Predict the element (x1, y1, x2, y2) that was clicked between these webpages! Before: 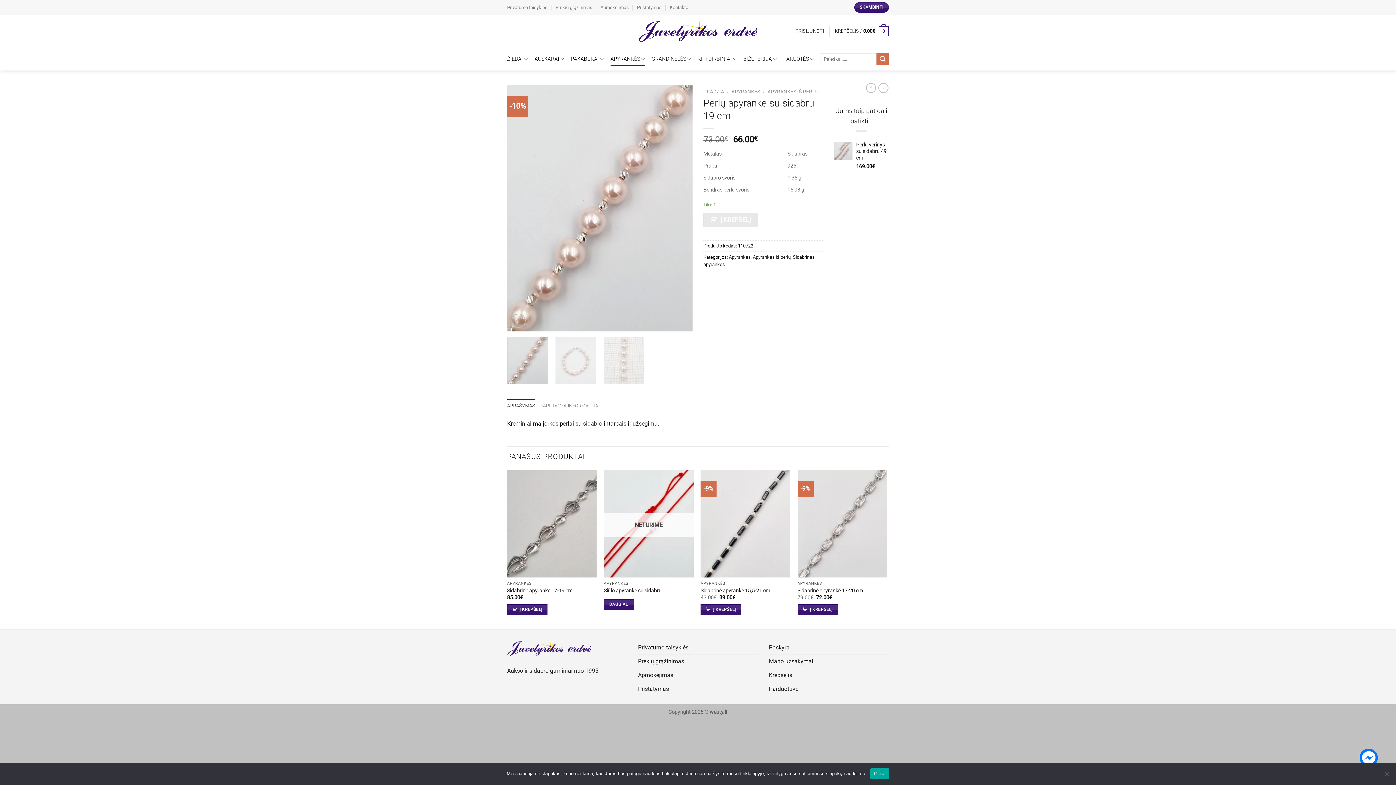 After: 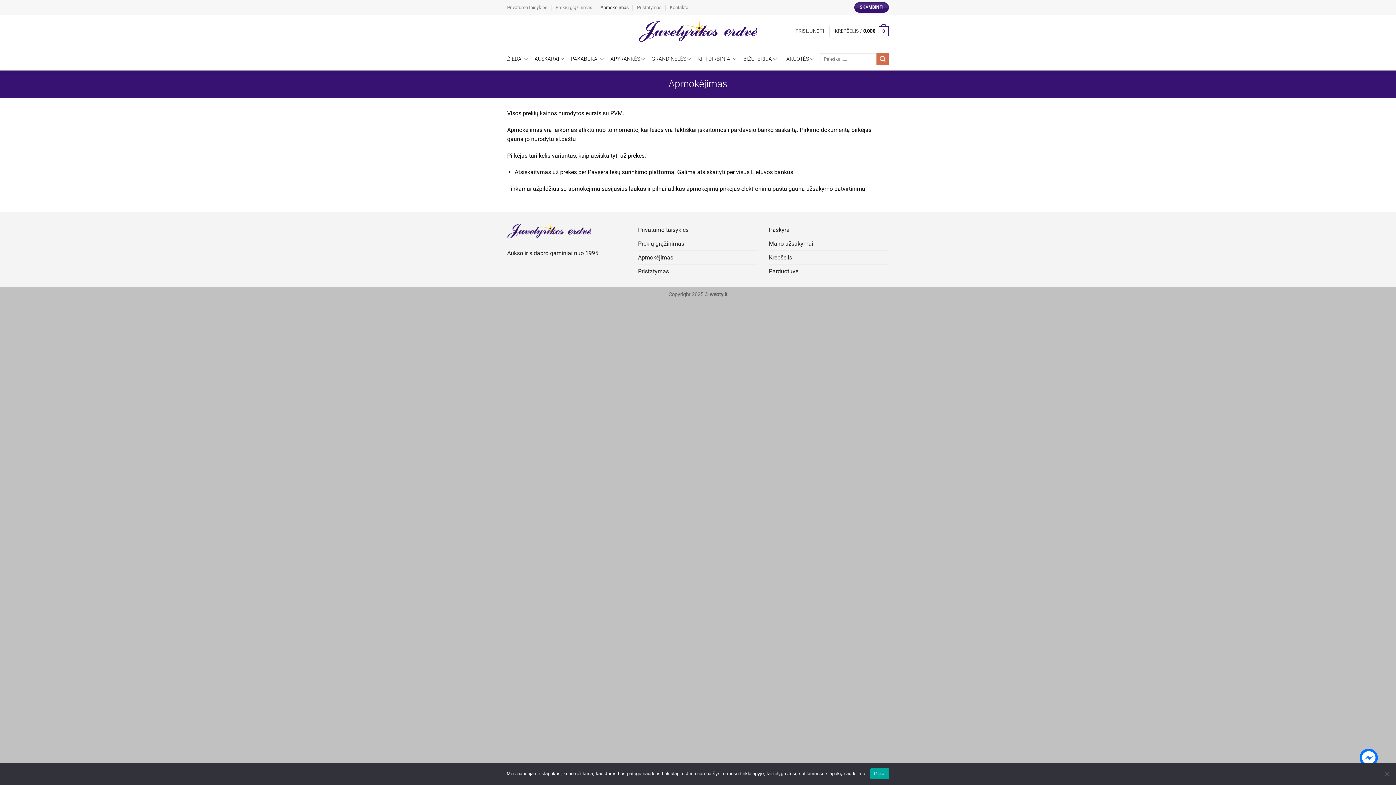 Action: bbox: (638, 668, 673, 682) label: Apmokėjimas